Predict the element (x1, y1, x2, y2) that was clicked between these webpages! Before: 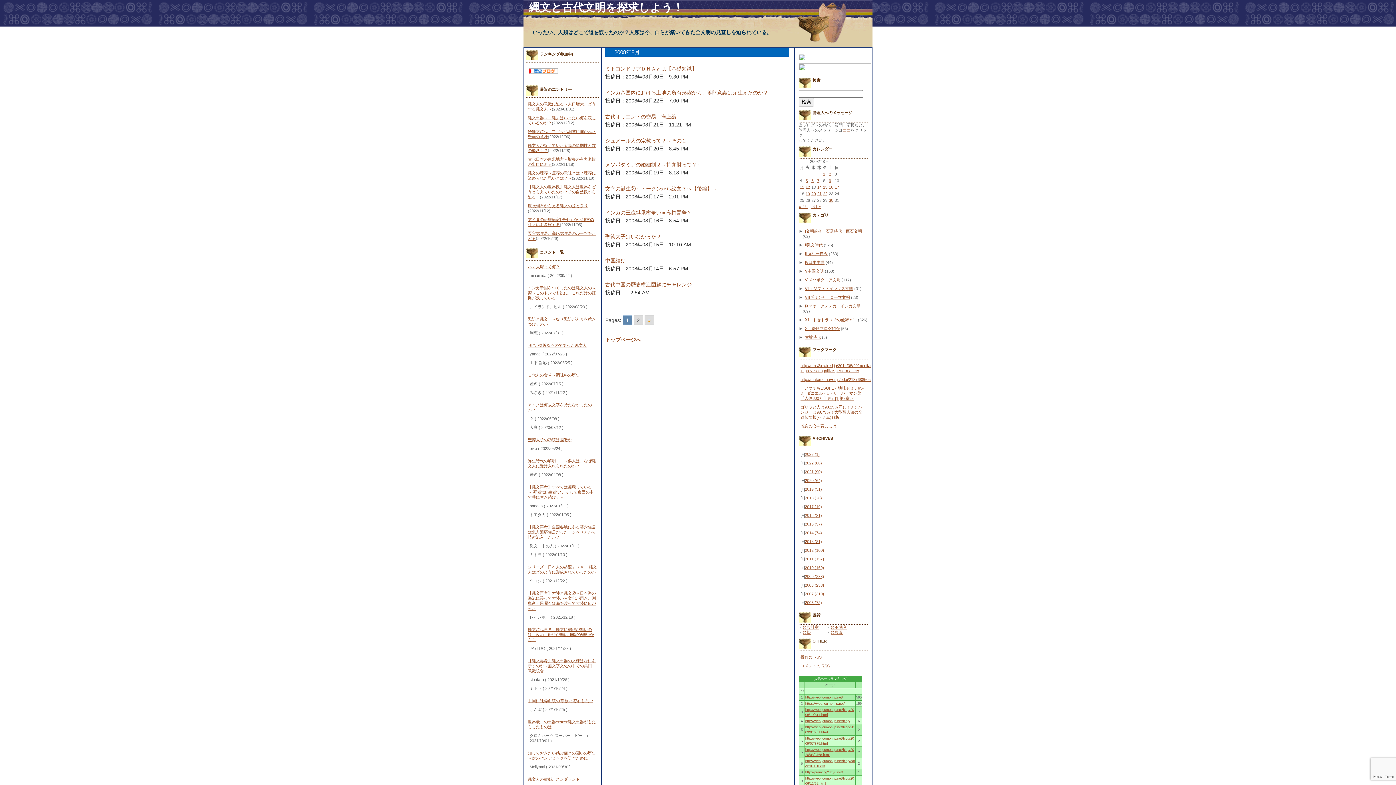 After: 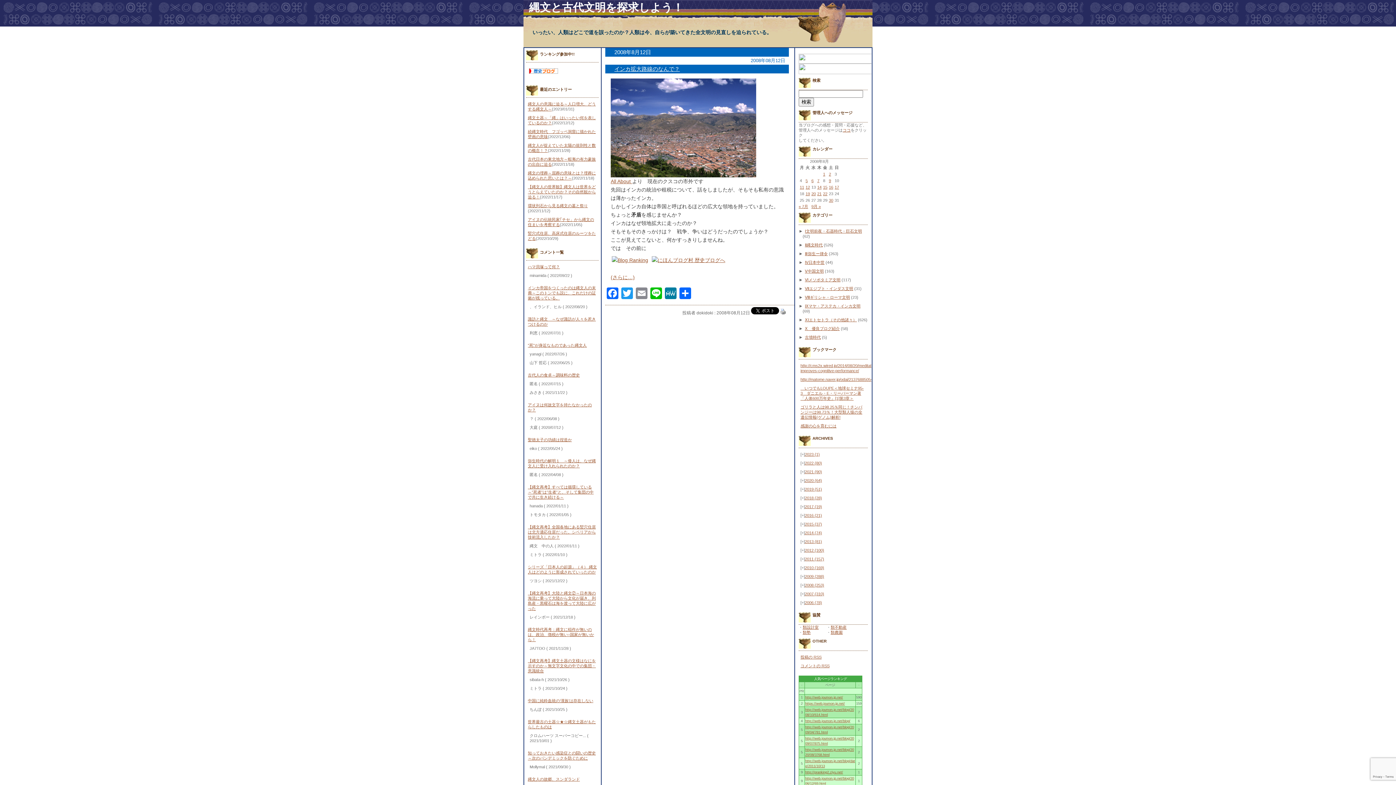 Action: bbox: (805, 185, 810, 189) label: 2008年8月12日 に投稿を公開